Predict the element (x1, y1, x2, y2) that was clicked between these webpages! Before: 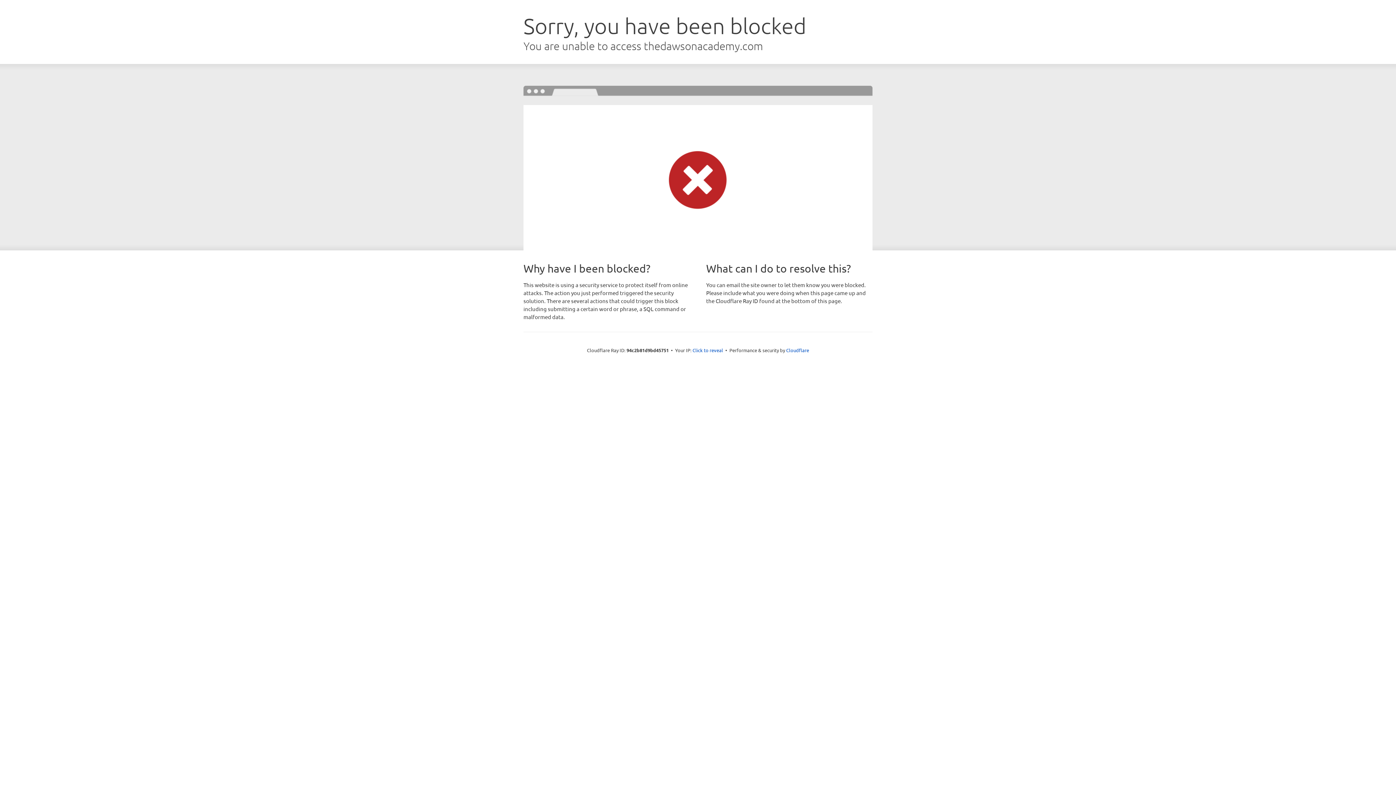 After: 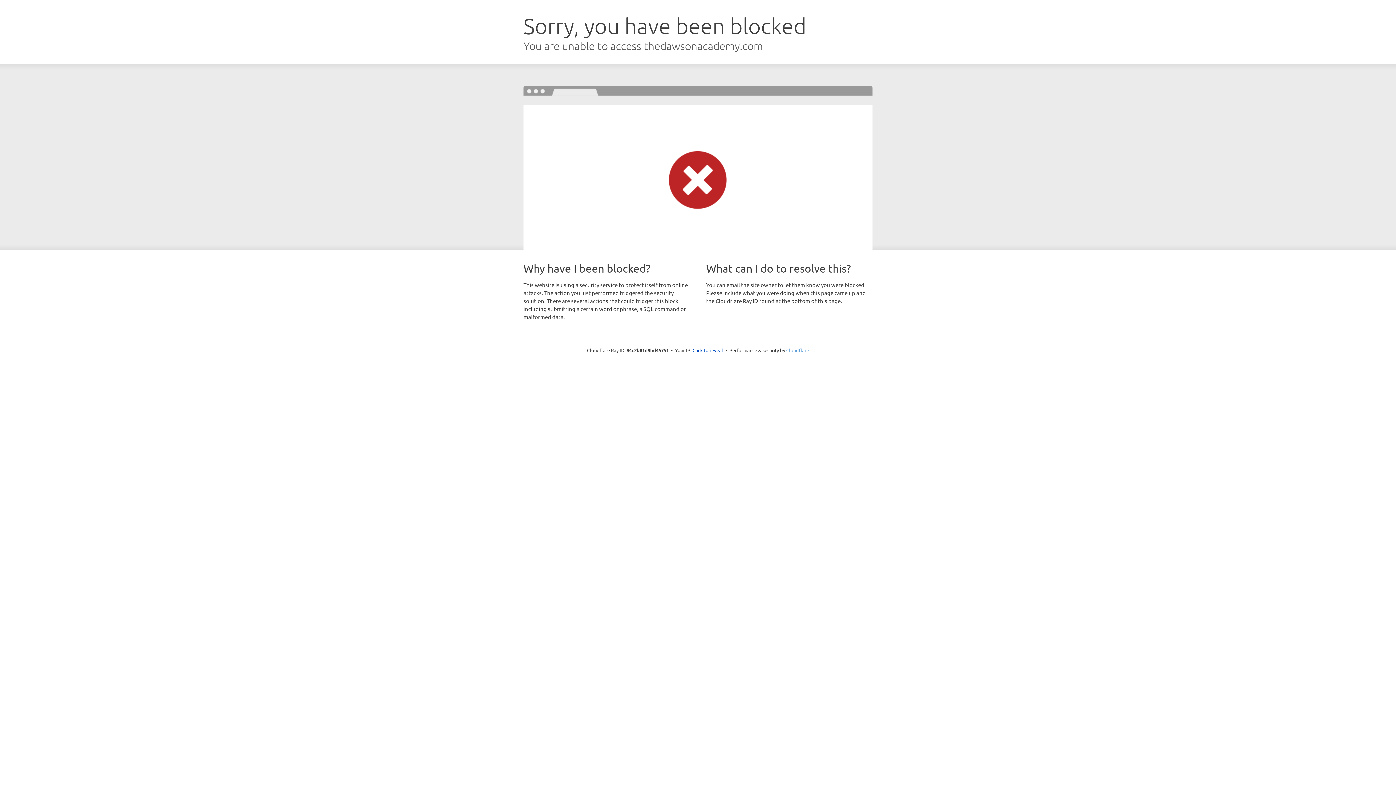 Action: bbox: (786, 347, 809, 353) label: Cloudflare